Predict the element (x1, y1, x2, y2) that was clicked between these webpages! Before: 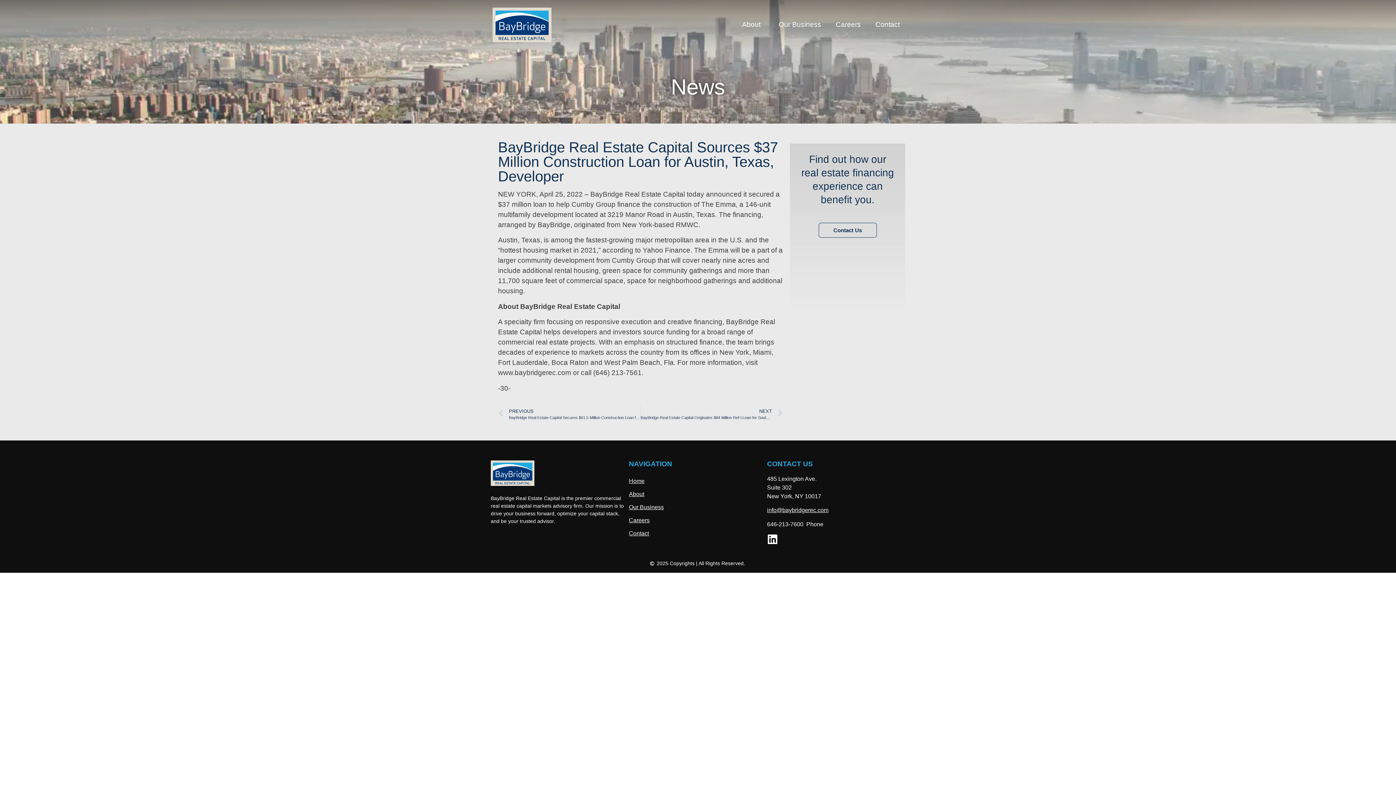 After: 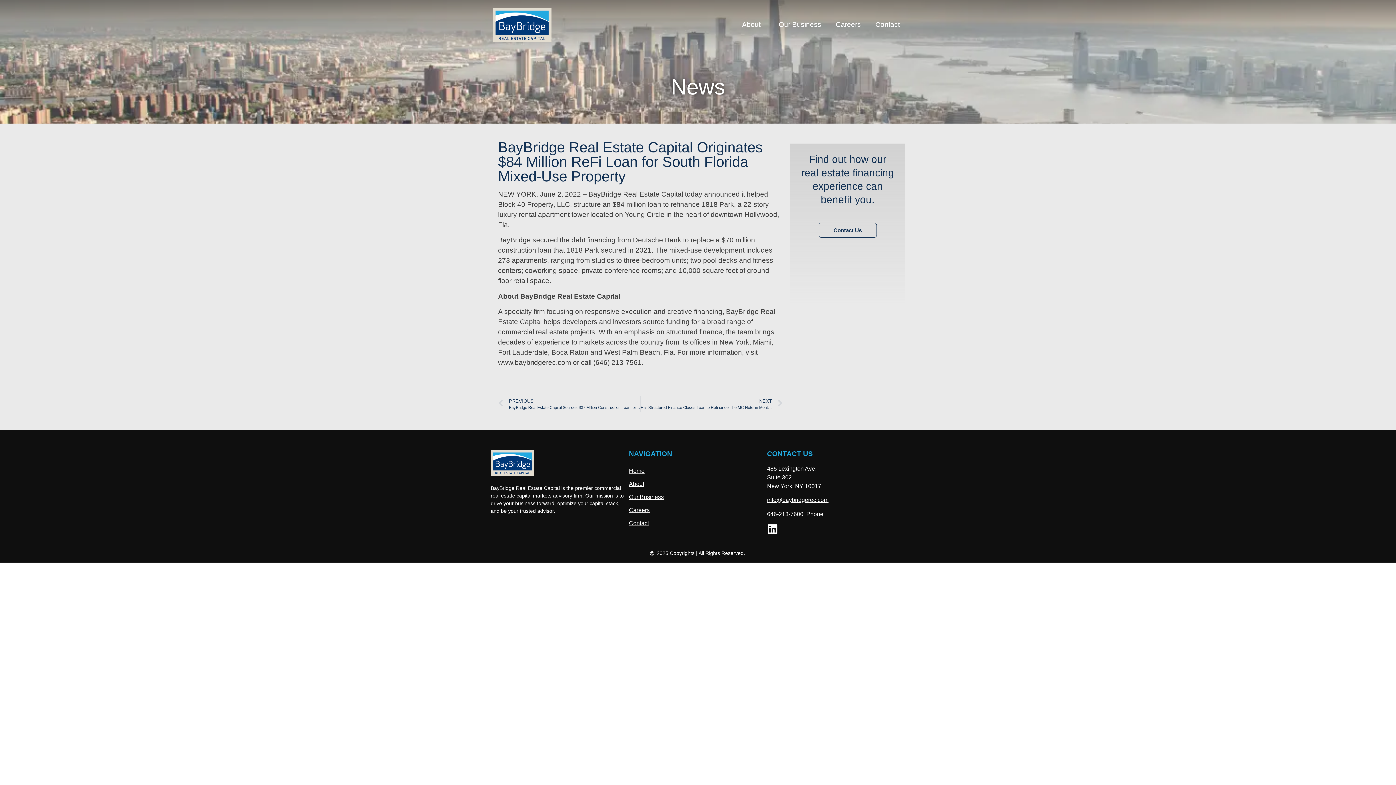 Action: label: NEXT
BayBridge Real Estate Capital Originates $84 Million ReFi Loan for South Florida Mixed-Use Property
Next bbox: (640, 406, 783, 422)